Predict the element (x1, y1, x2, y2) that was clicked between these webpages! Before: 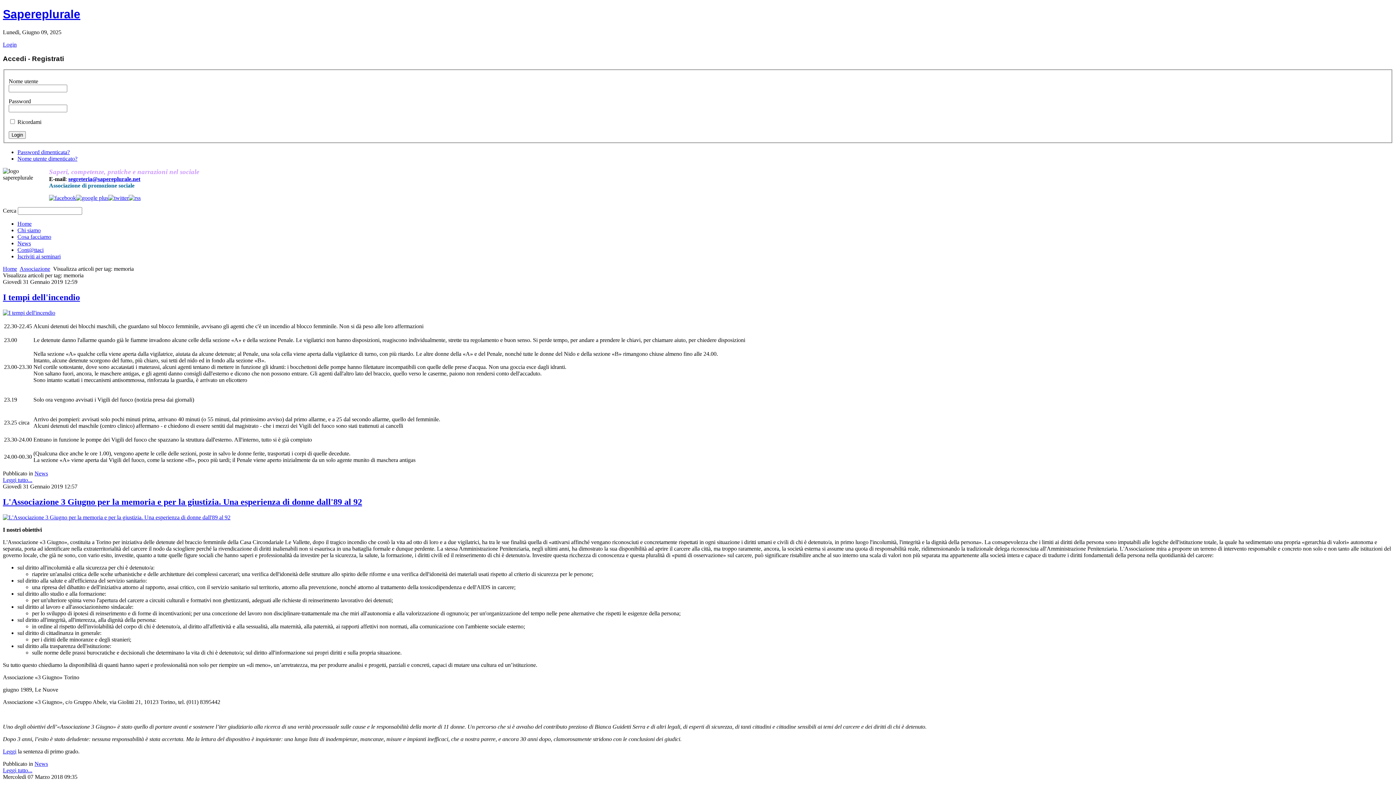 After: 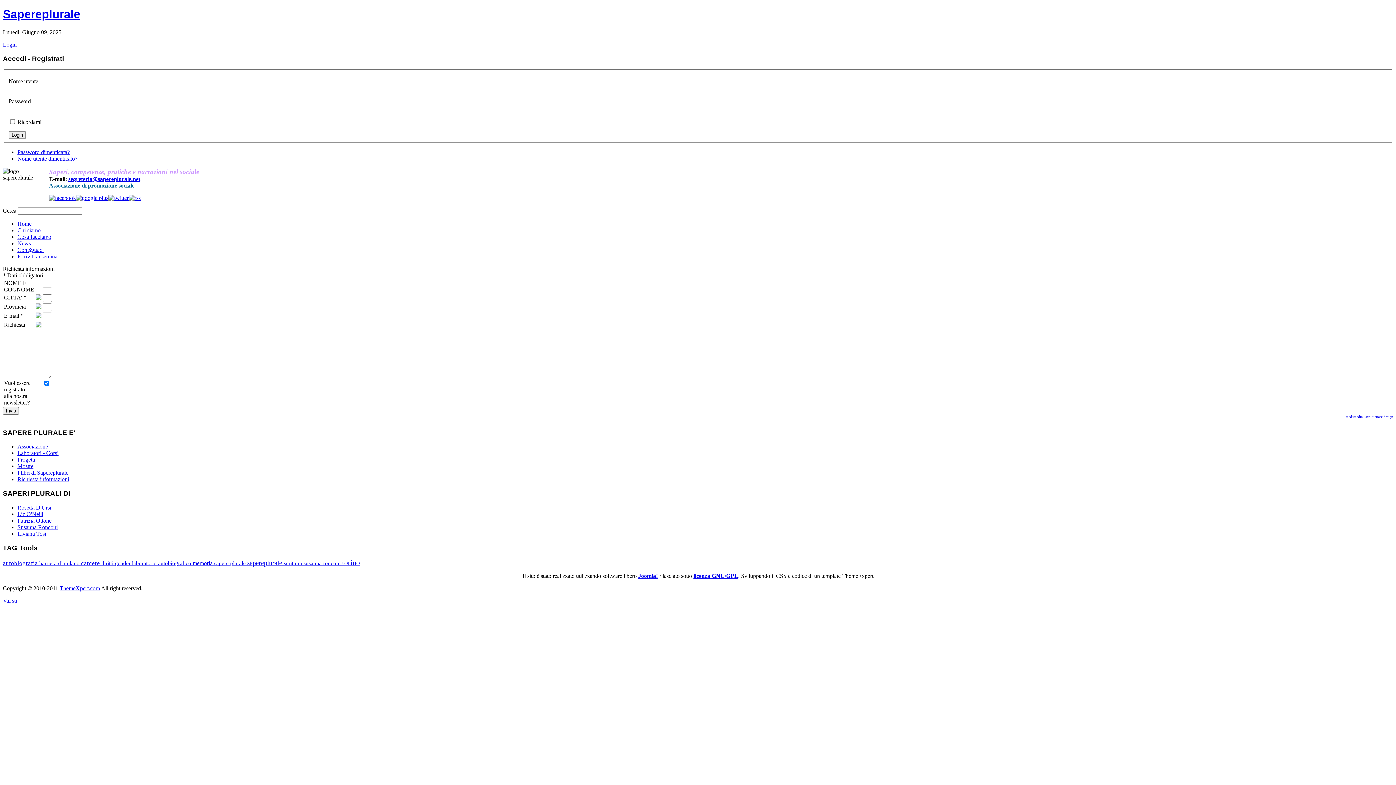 Action: bbox: (17, 246, 43, 253) label: Cont@ttaci